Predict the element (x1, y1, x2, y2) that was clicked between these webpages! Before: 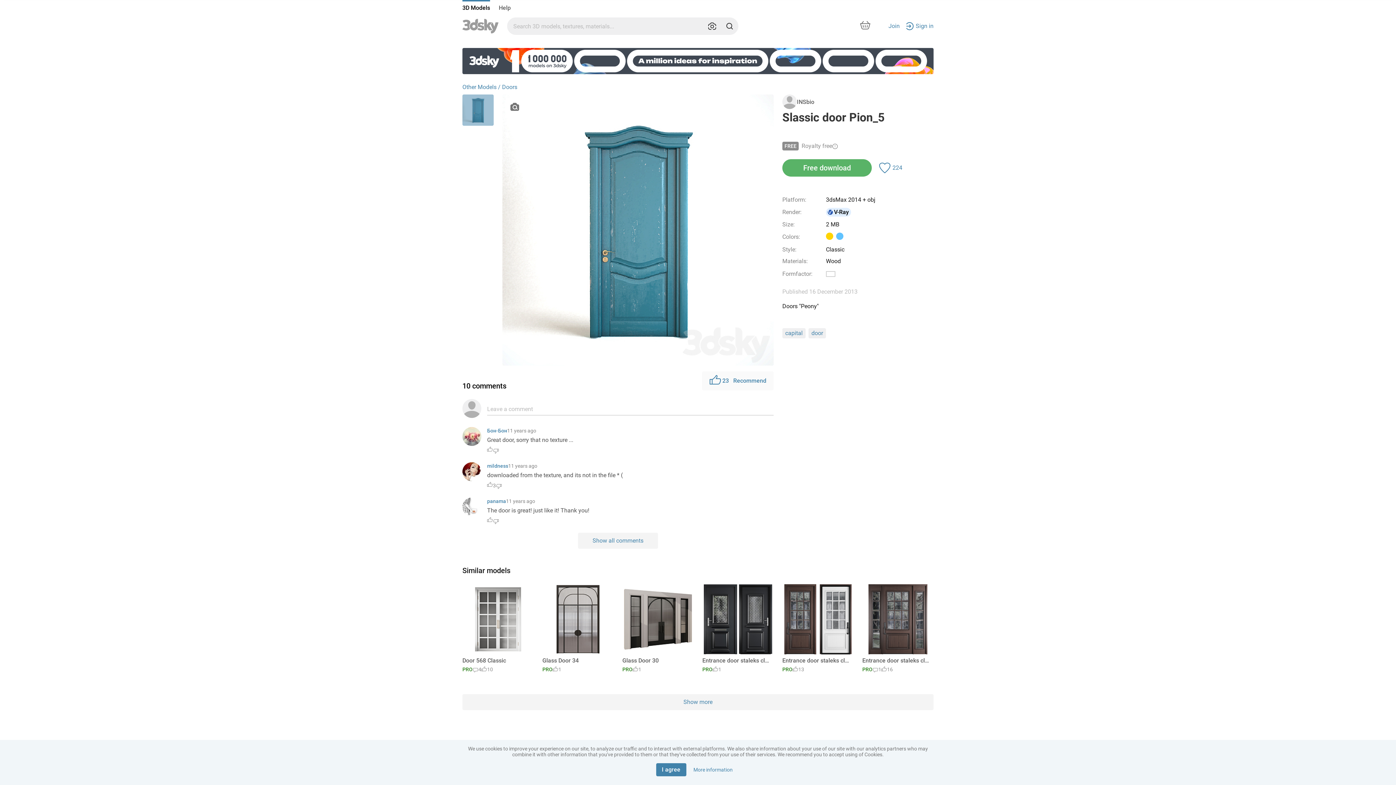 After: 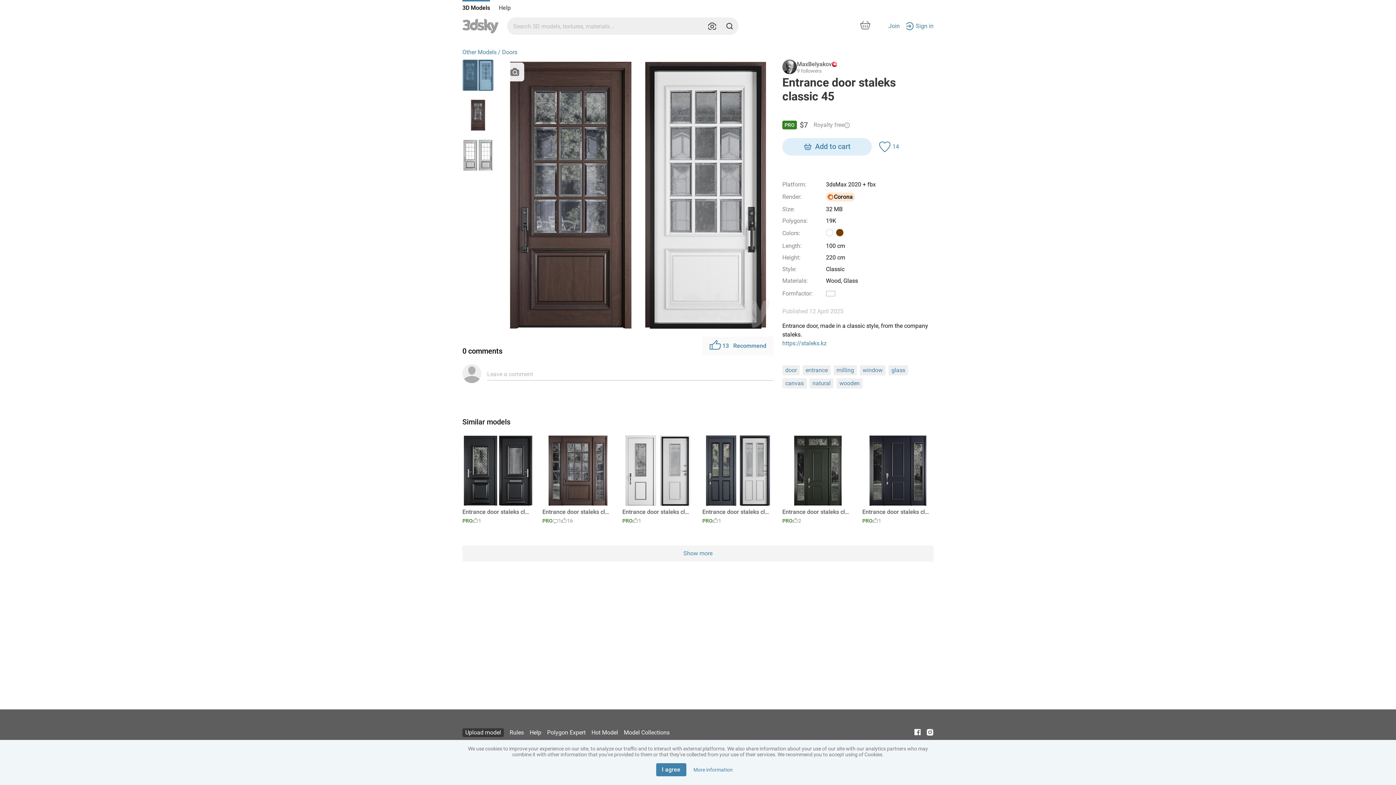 Action: bbox: (782, 584, 853, 655)